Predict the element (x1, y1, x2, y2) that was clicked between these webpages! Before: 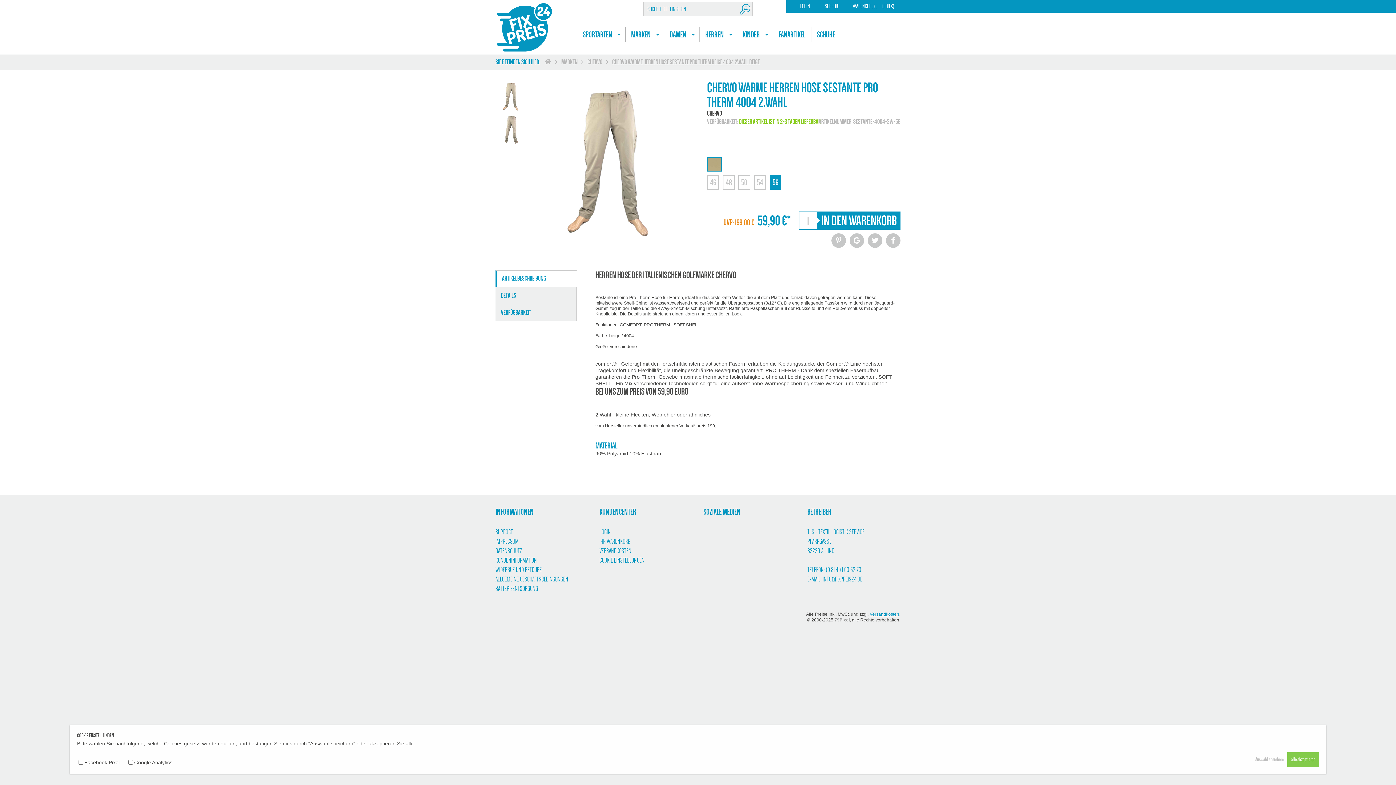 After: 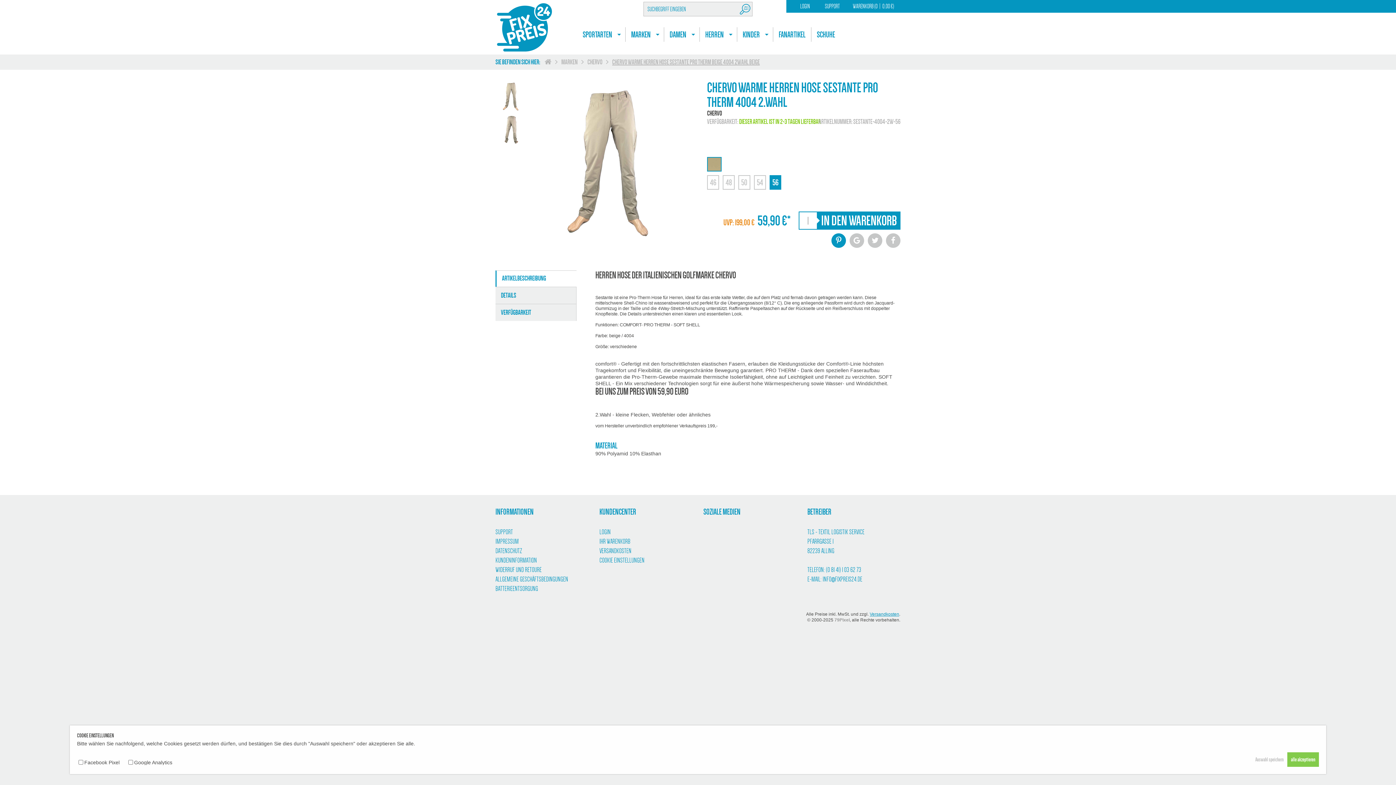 Action: bbox: (831, 233, 846, 248)